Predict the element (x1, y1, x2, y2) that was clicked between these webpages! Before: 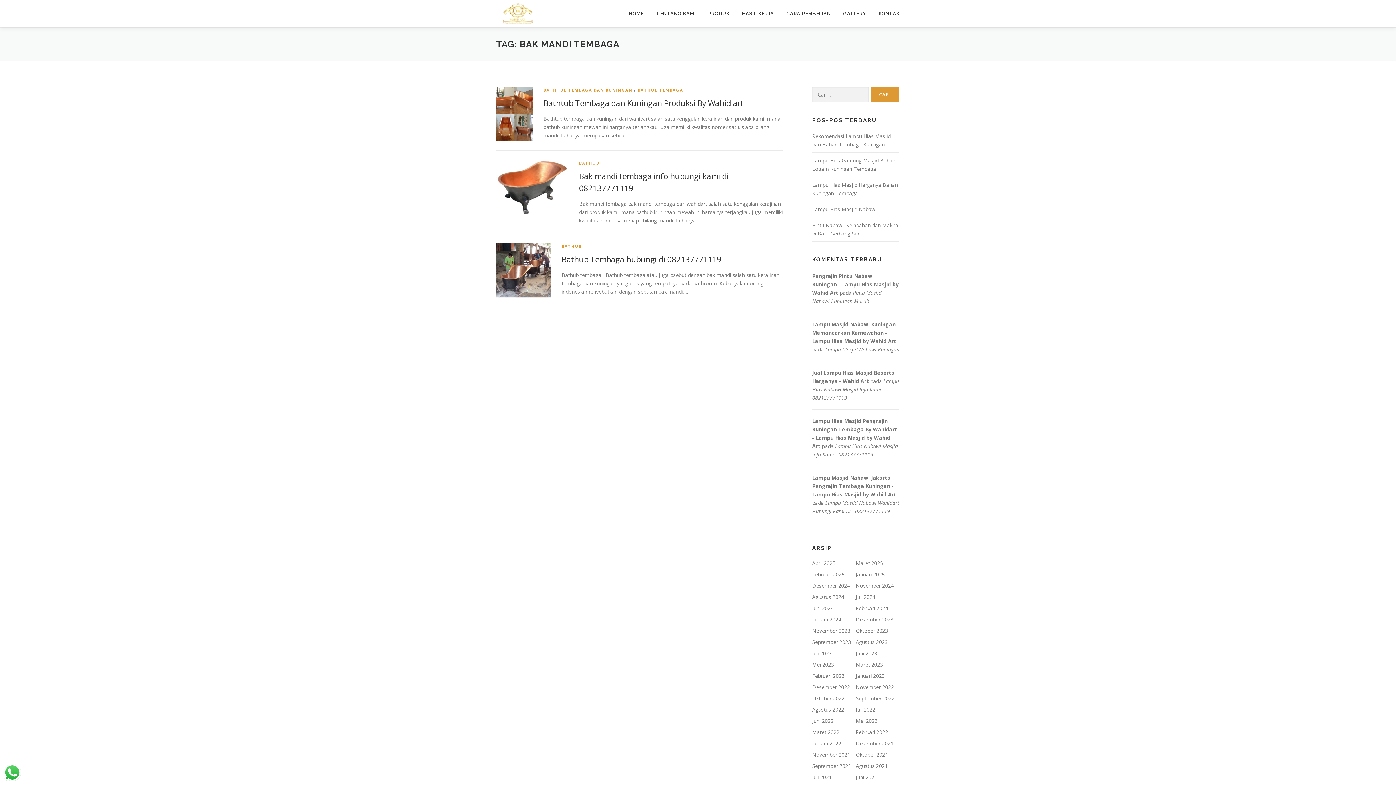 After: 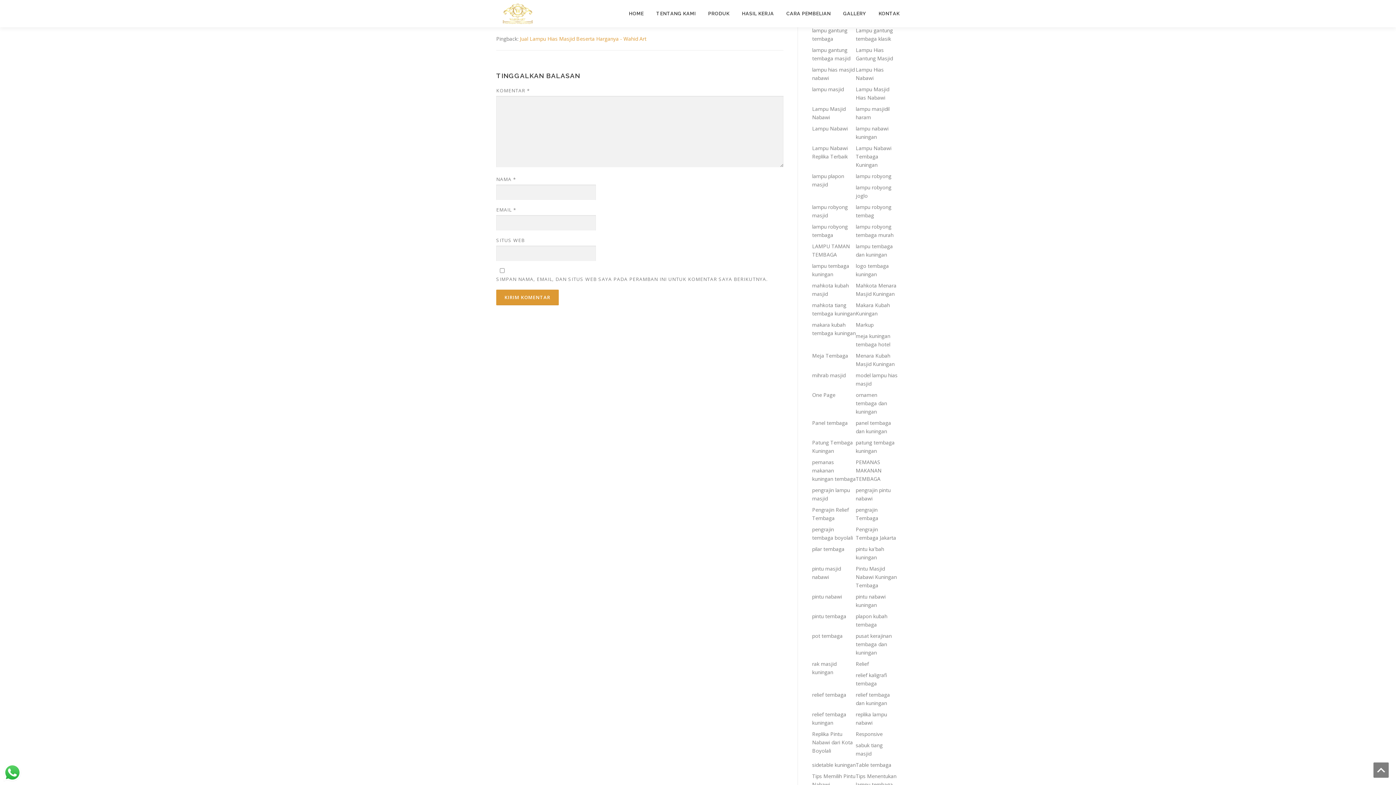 Action: label: Lampu Hias Nabawi Masjid Info Kami : 082137771119 bbox: (812, 377, 899, 401)